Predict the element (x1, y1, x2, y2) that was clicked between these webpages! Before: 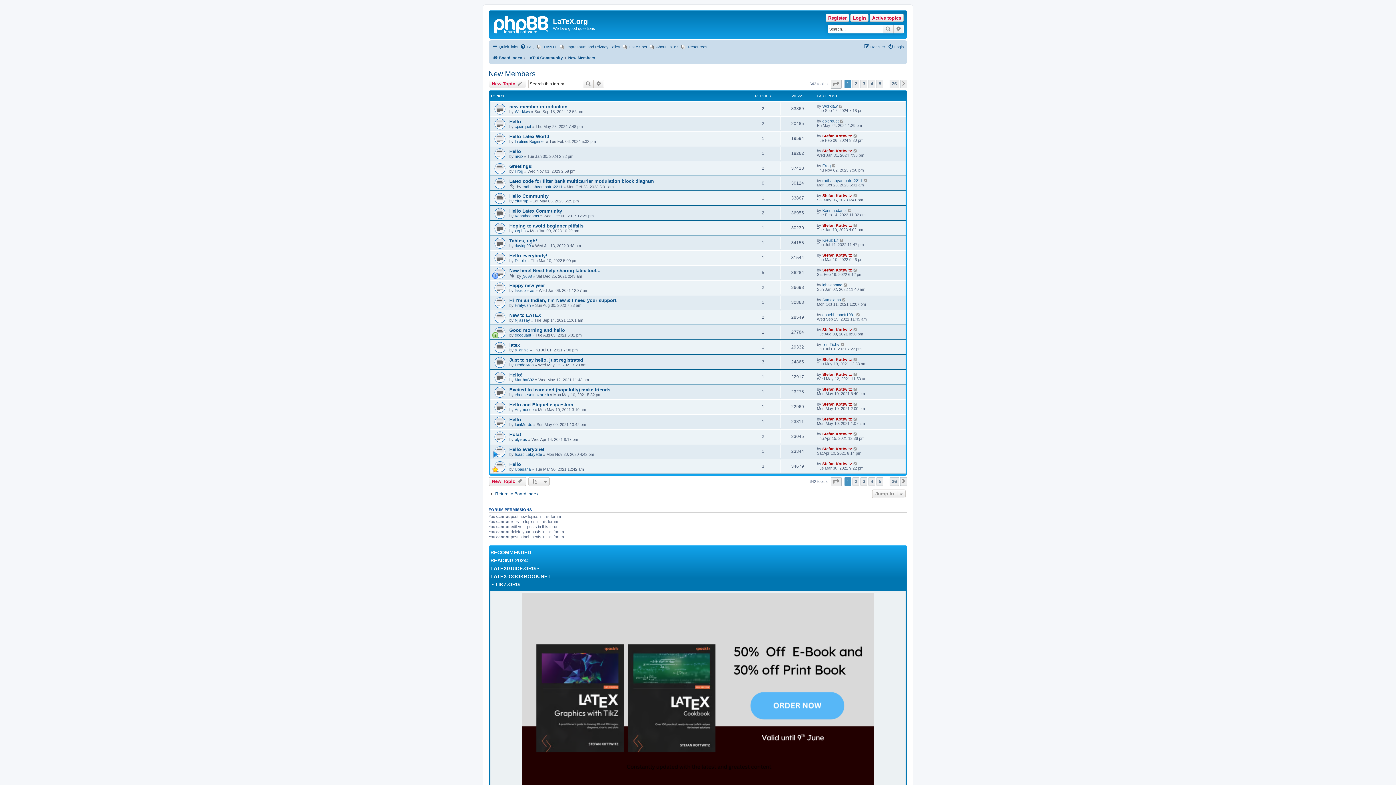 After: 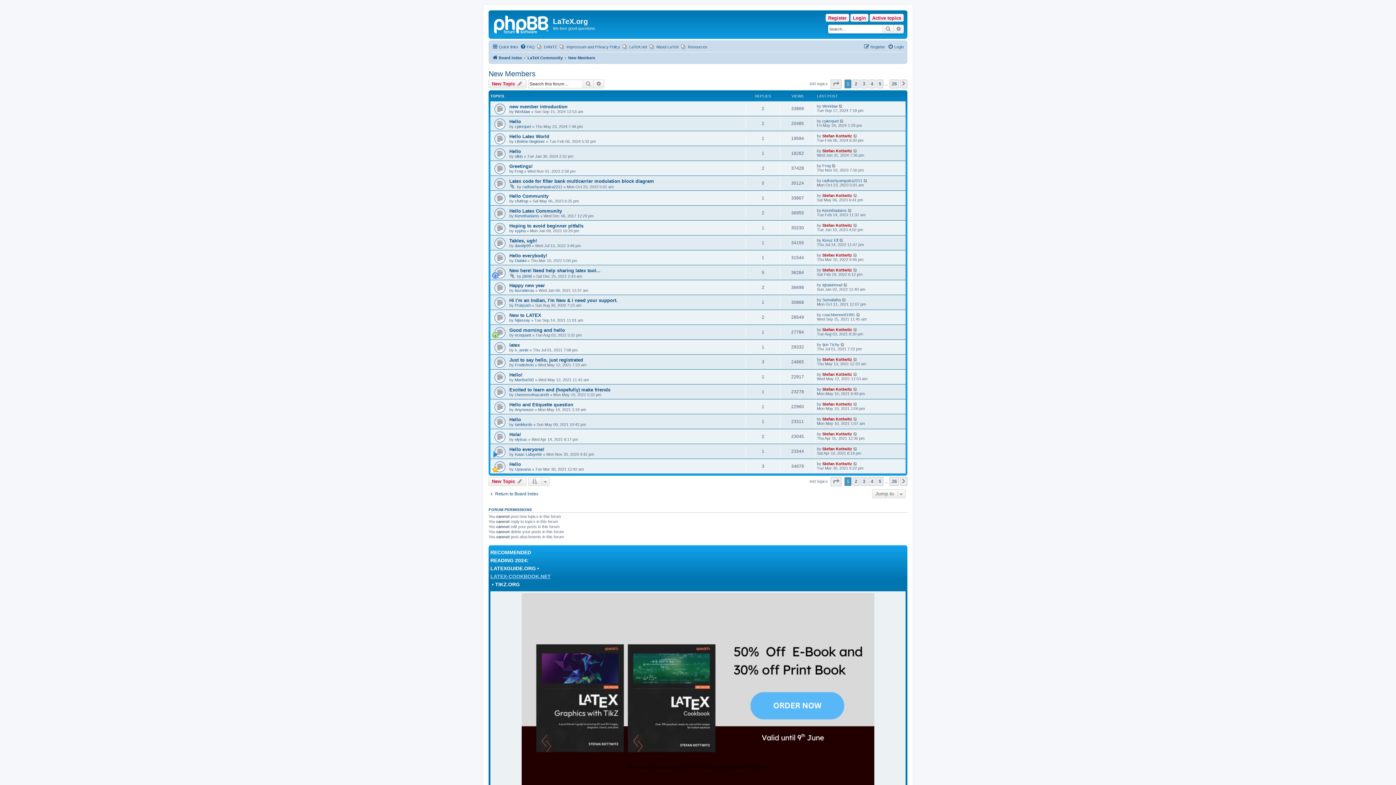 Action: label: LATEX-COOKBOOK.NET bbox: (490, 572, 550, 580)